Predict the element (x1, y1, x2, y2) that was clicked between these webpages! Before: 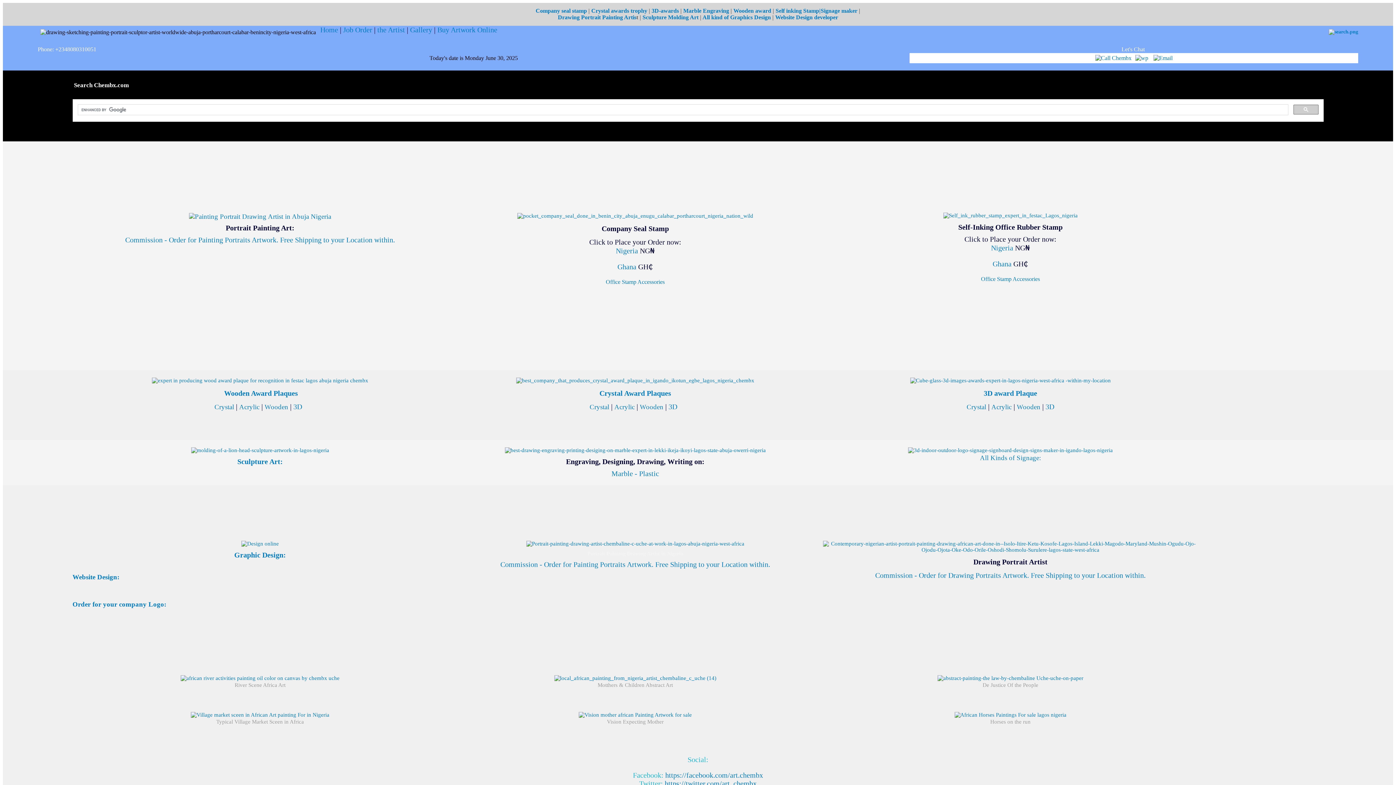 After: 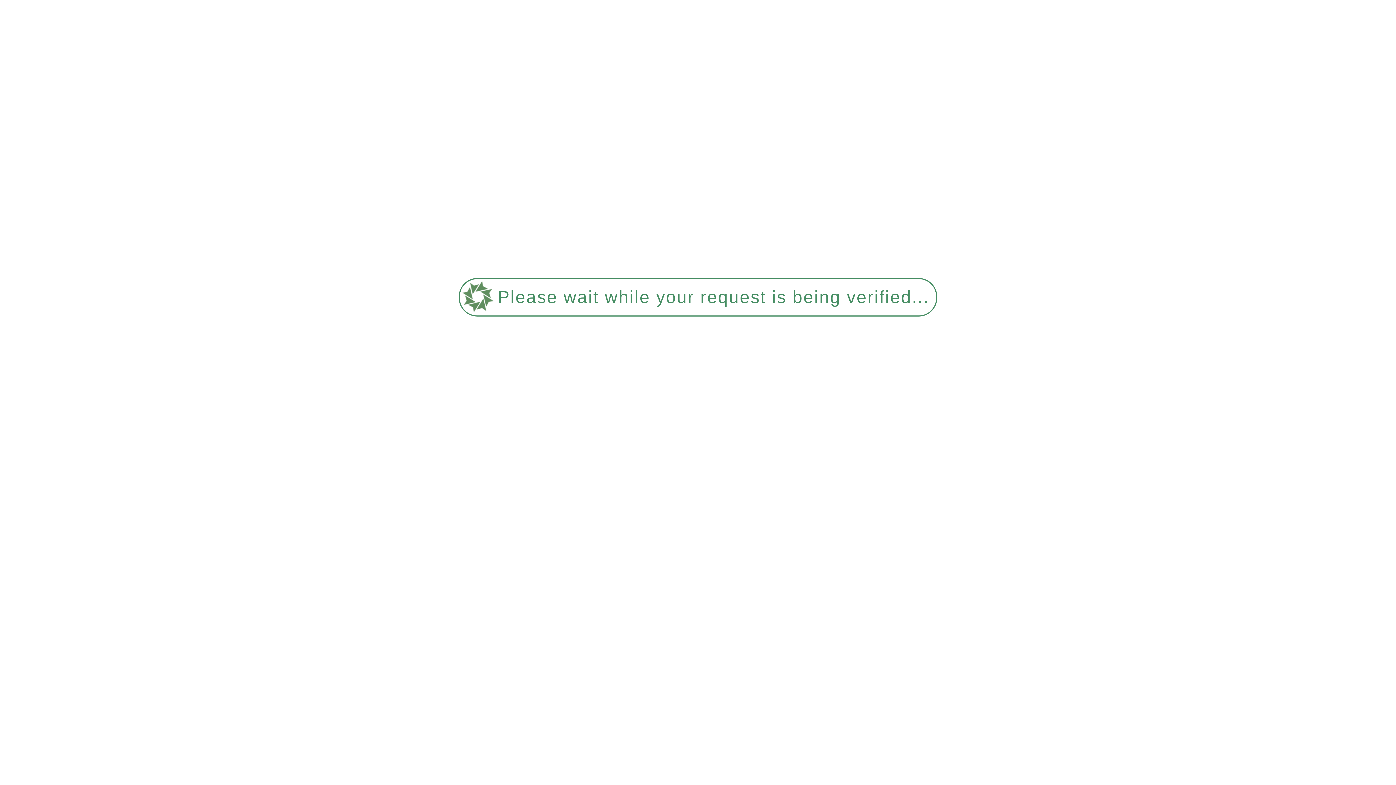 Action: label: the Artist bbox: (377, 25, 405, 33)